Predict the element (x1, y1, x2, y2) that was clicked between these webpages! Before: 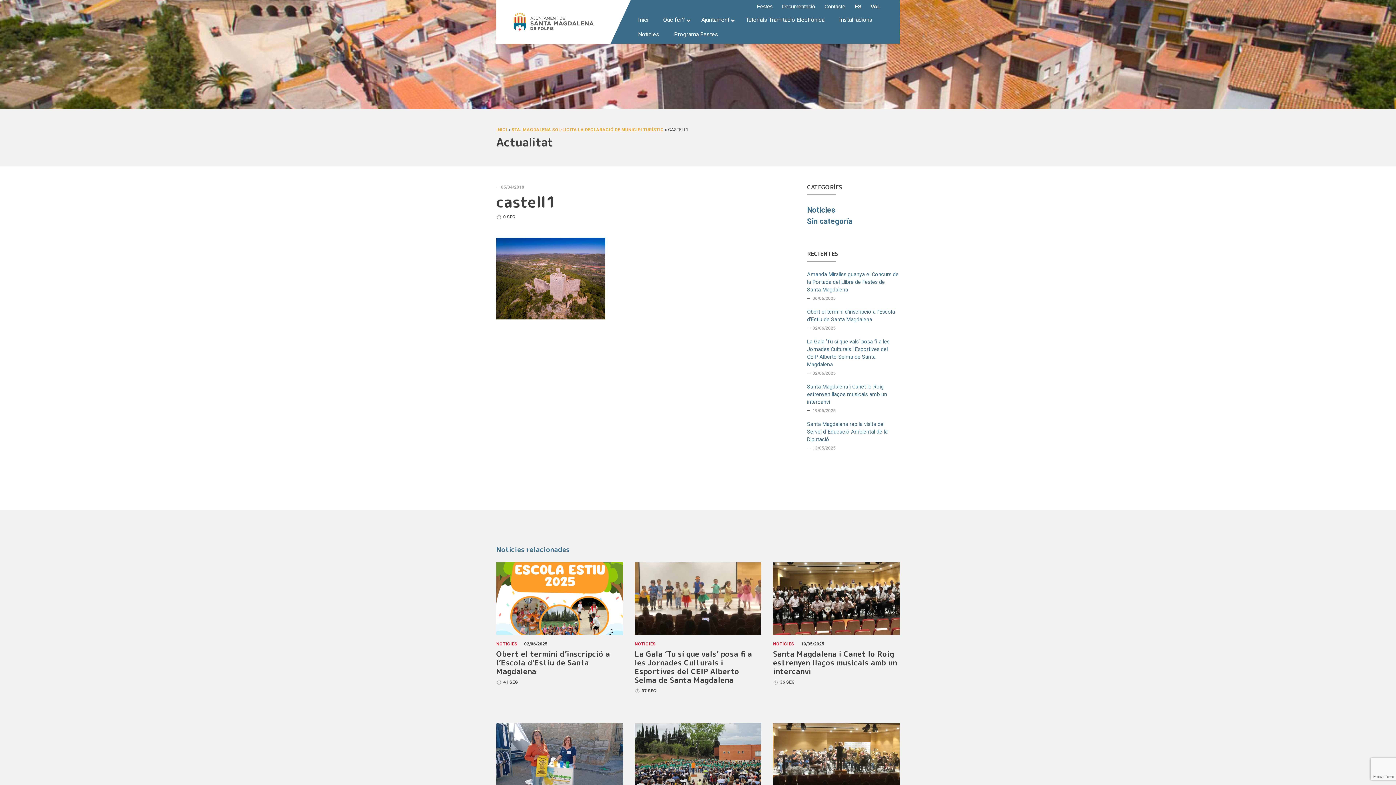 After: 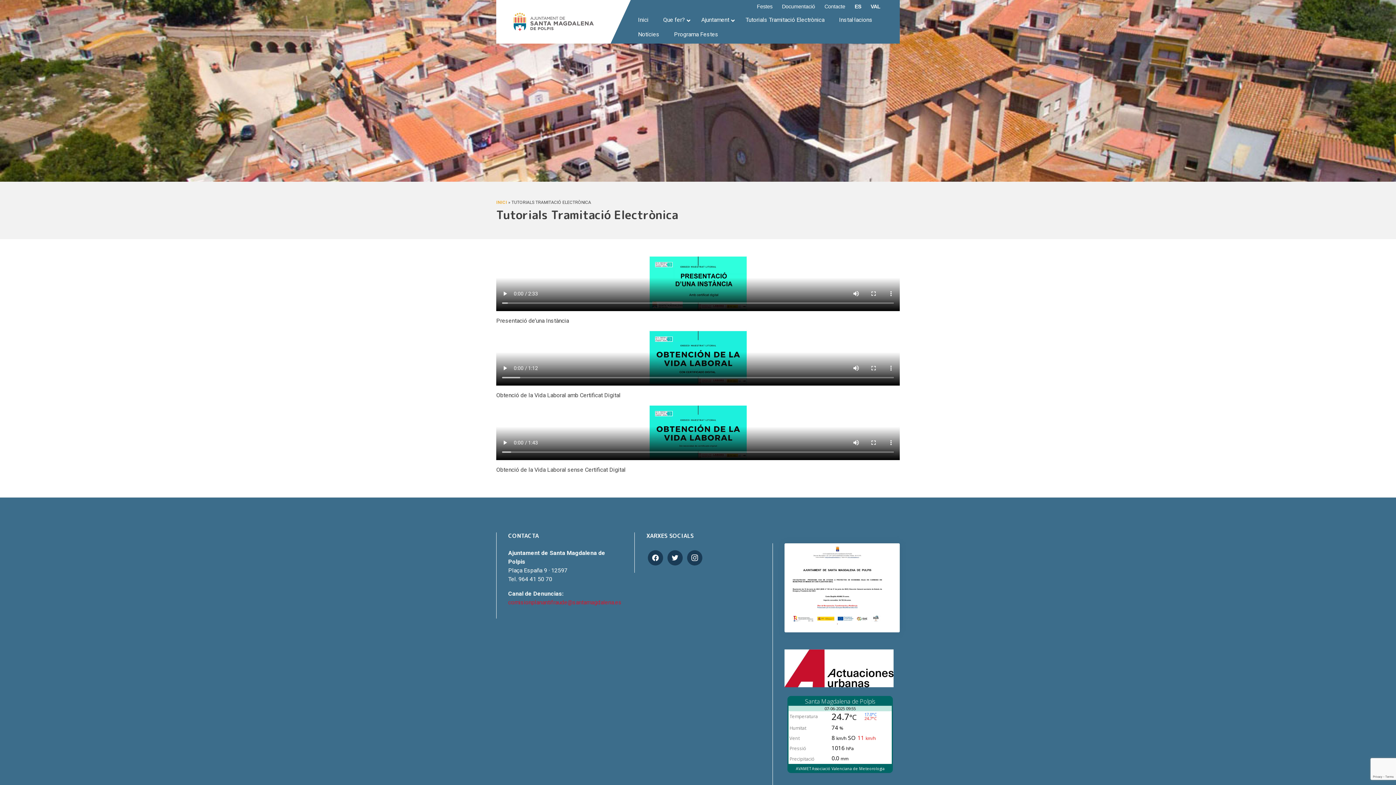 Action: bbox: (738, 12, 832, 27) label: Tutorials Tramitació Electrònica